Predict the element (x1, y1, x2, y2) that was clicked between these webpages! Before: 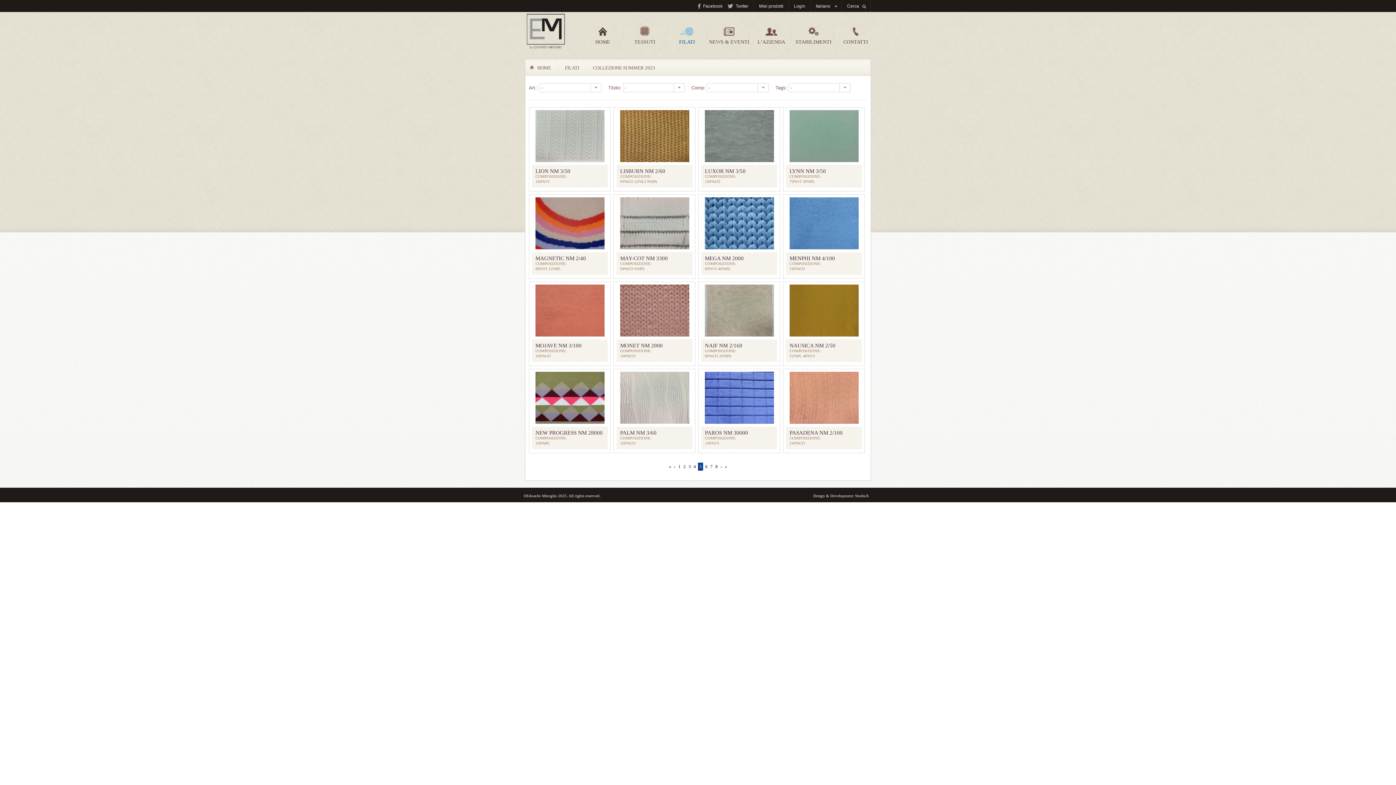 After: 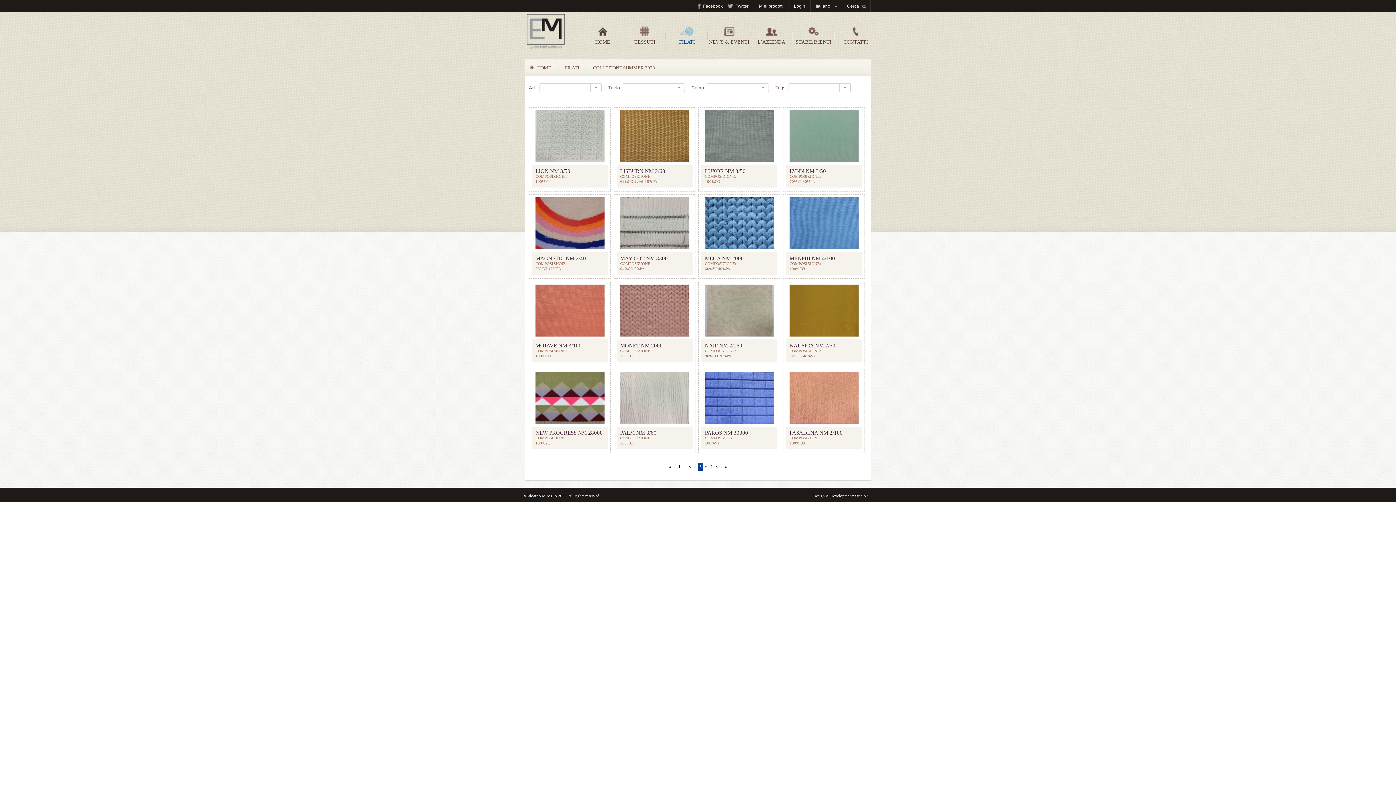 Action: bbox: (703, 3, 722, 8) label: Facebook